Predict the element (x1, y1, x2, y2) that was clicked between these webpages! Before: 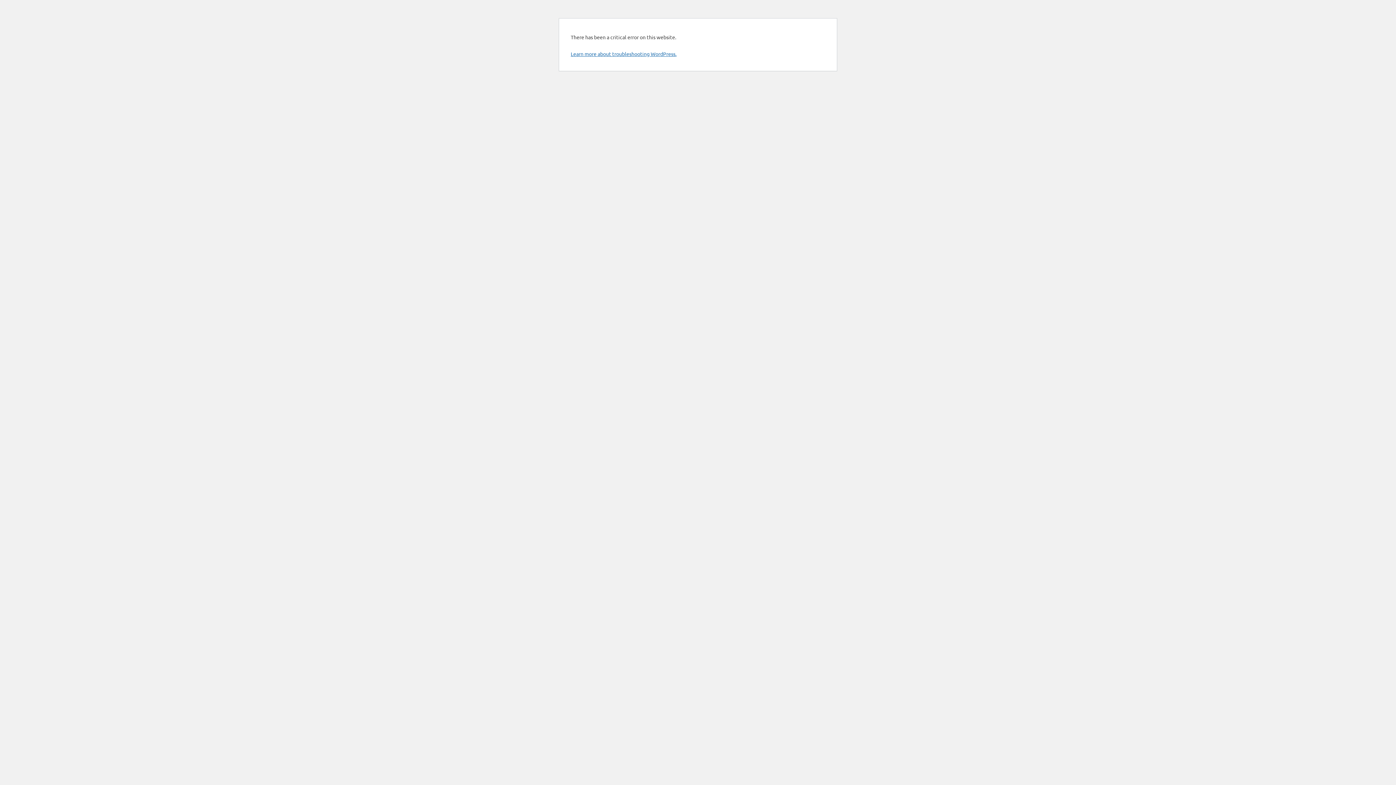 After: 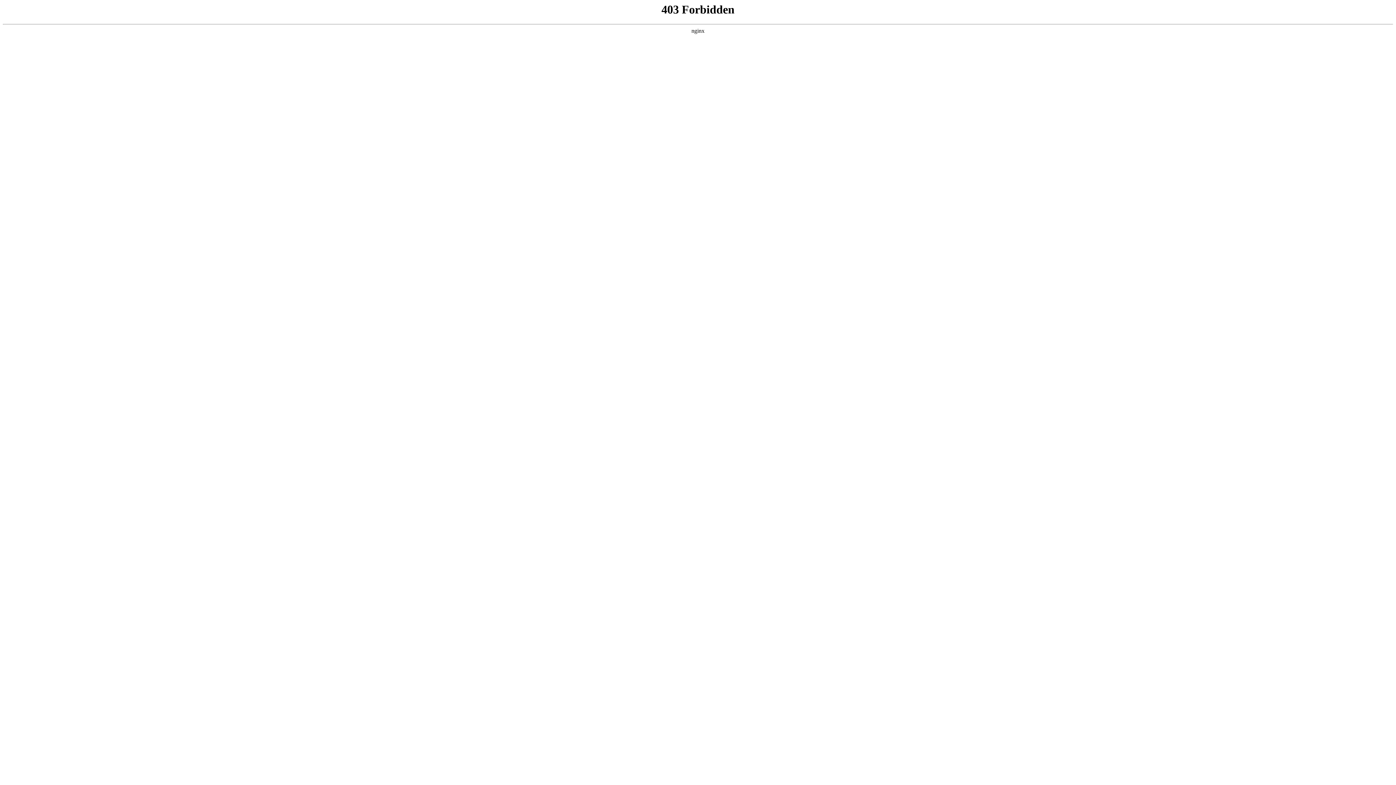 Action: label: Learn more about troubleshooting WordPress. bbox: (570, 50, 676, 57)